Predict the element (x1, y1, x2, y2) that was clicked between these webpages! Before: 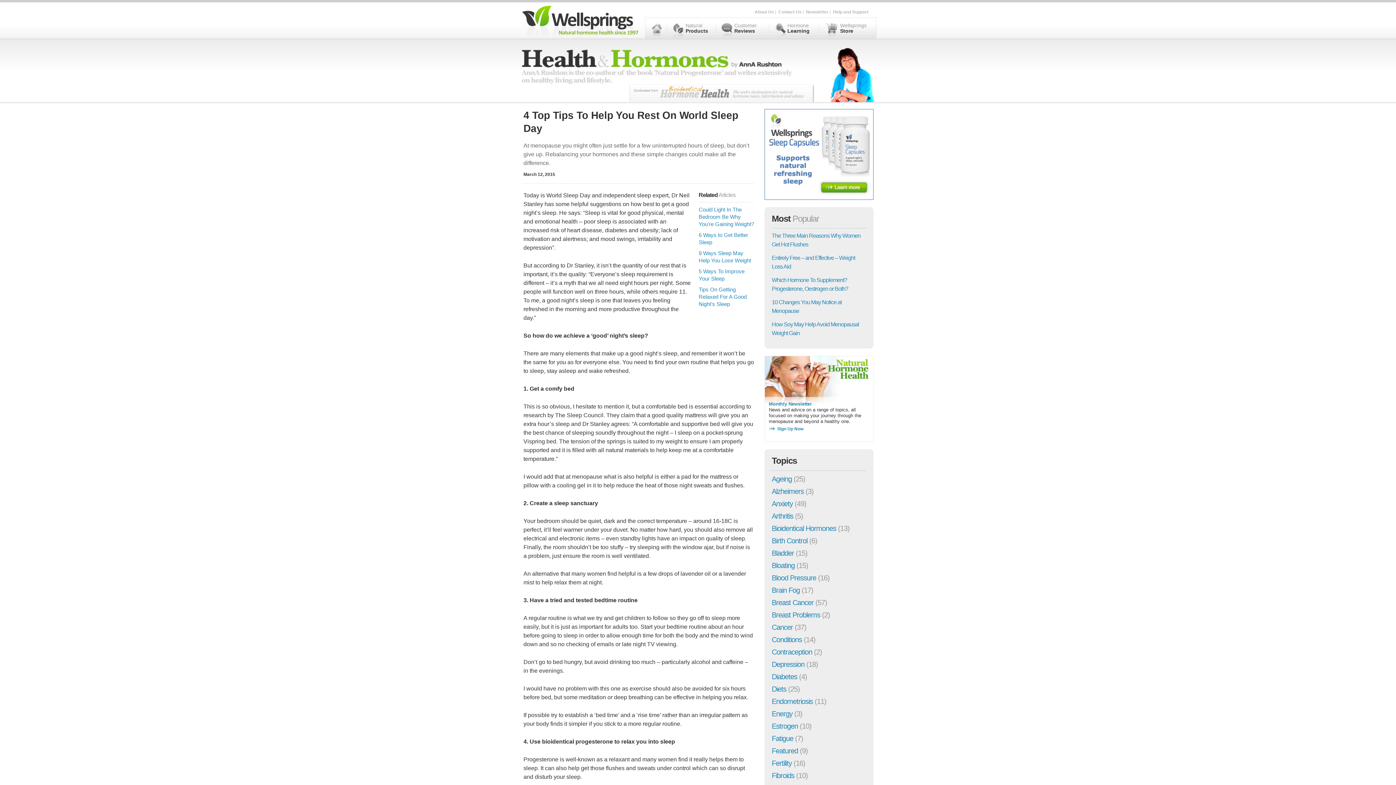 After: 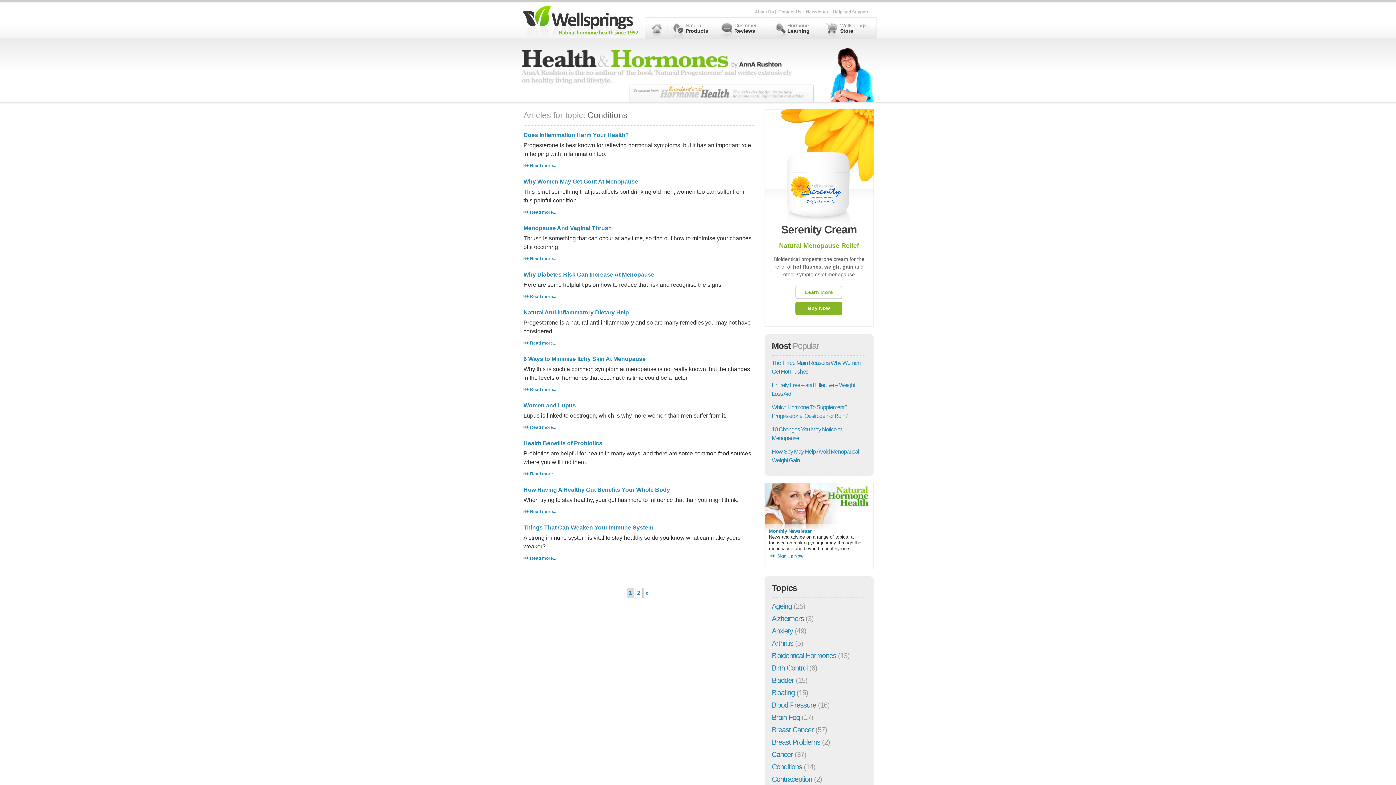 Action: bbox: (772, 636, 802, 644) label: Conditions